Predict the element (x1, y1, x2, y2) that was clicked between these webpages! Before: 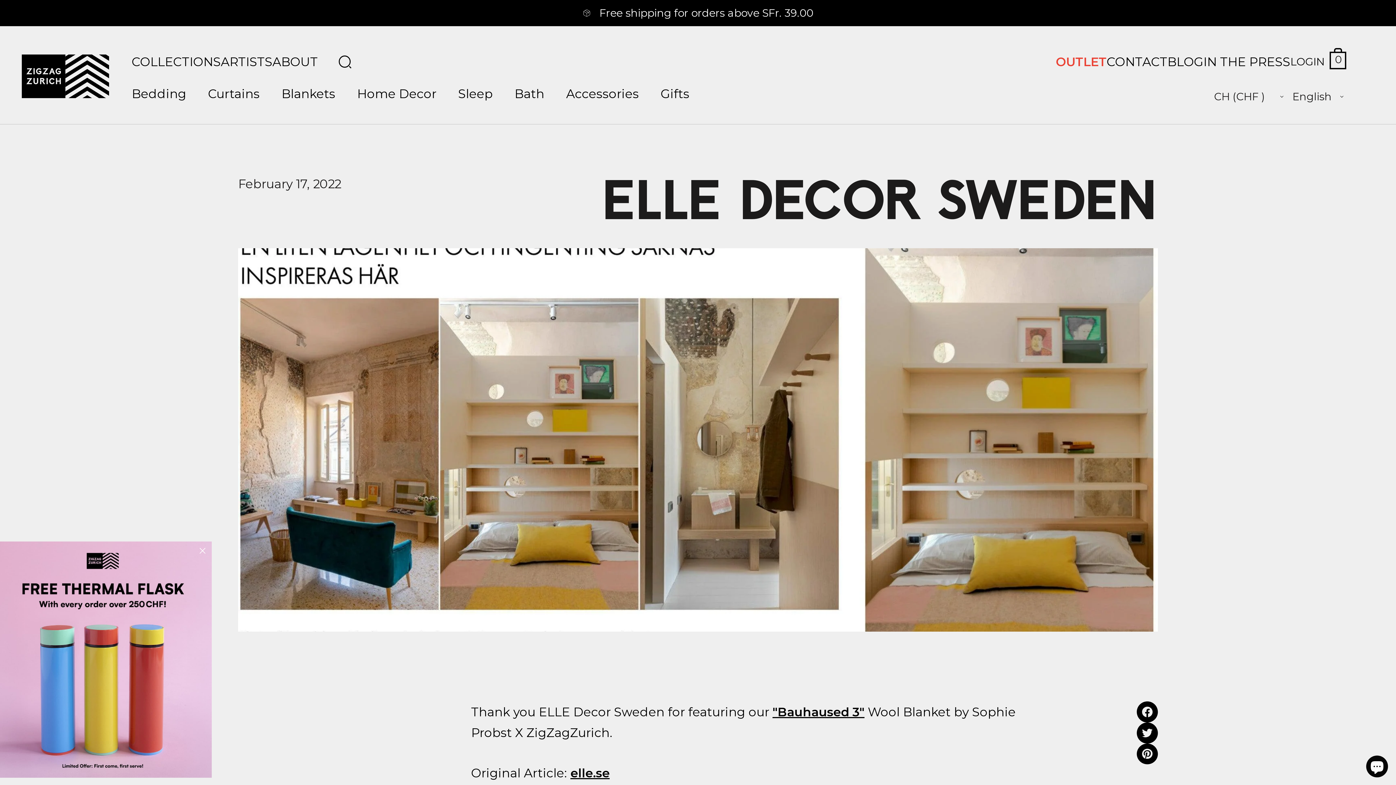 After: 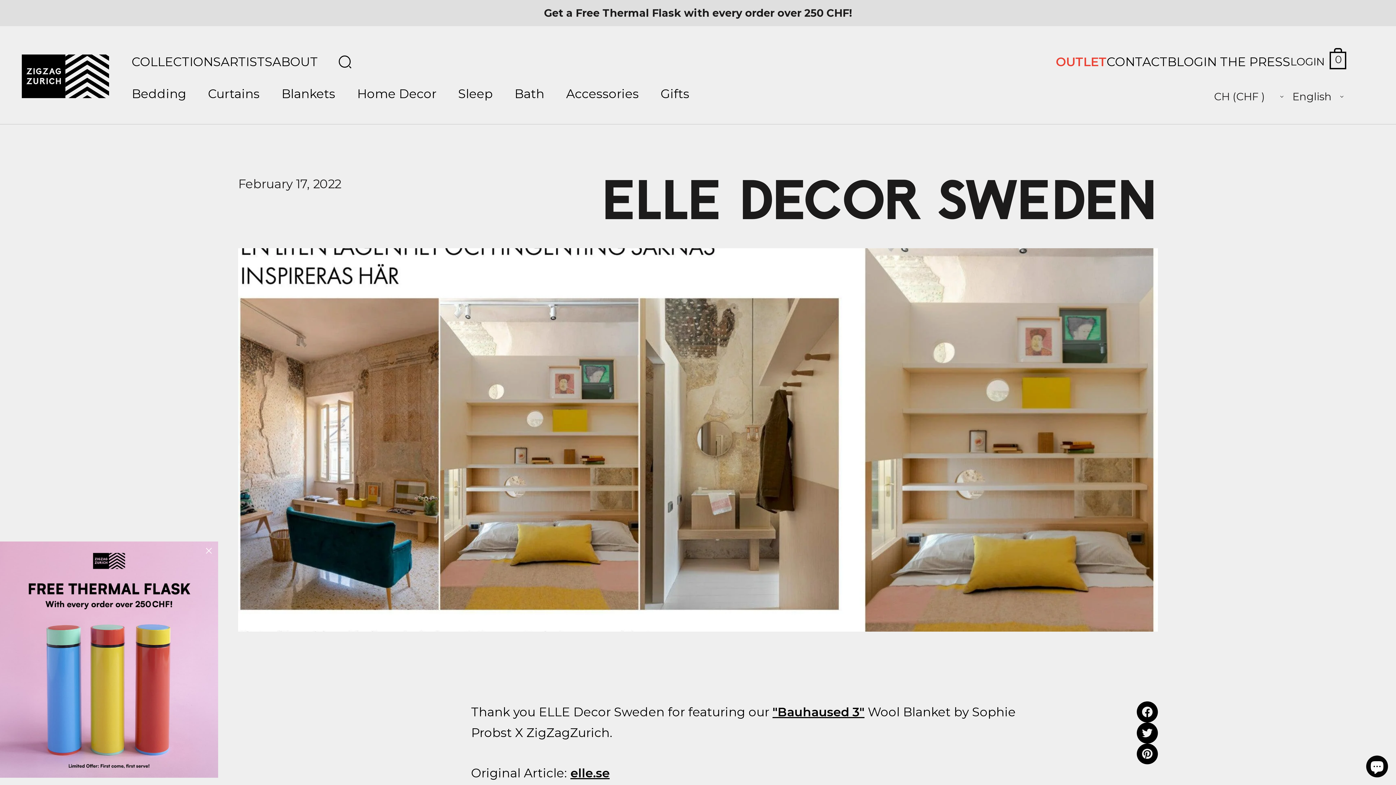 Action: bbox: (1137, 743, 1158, 764) label: Share pinterest